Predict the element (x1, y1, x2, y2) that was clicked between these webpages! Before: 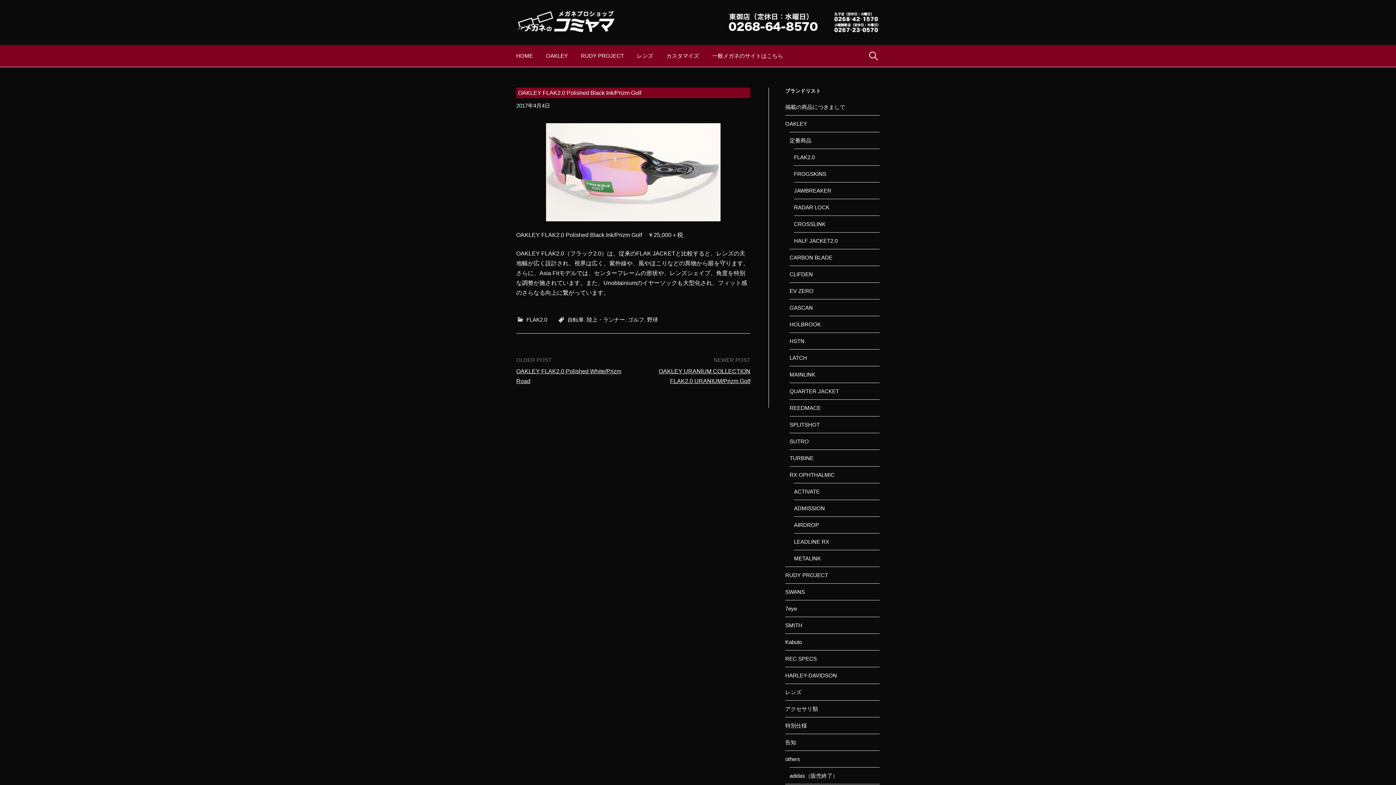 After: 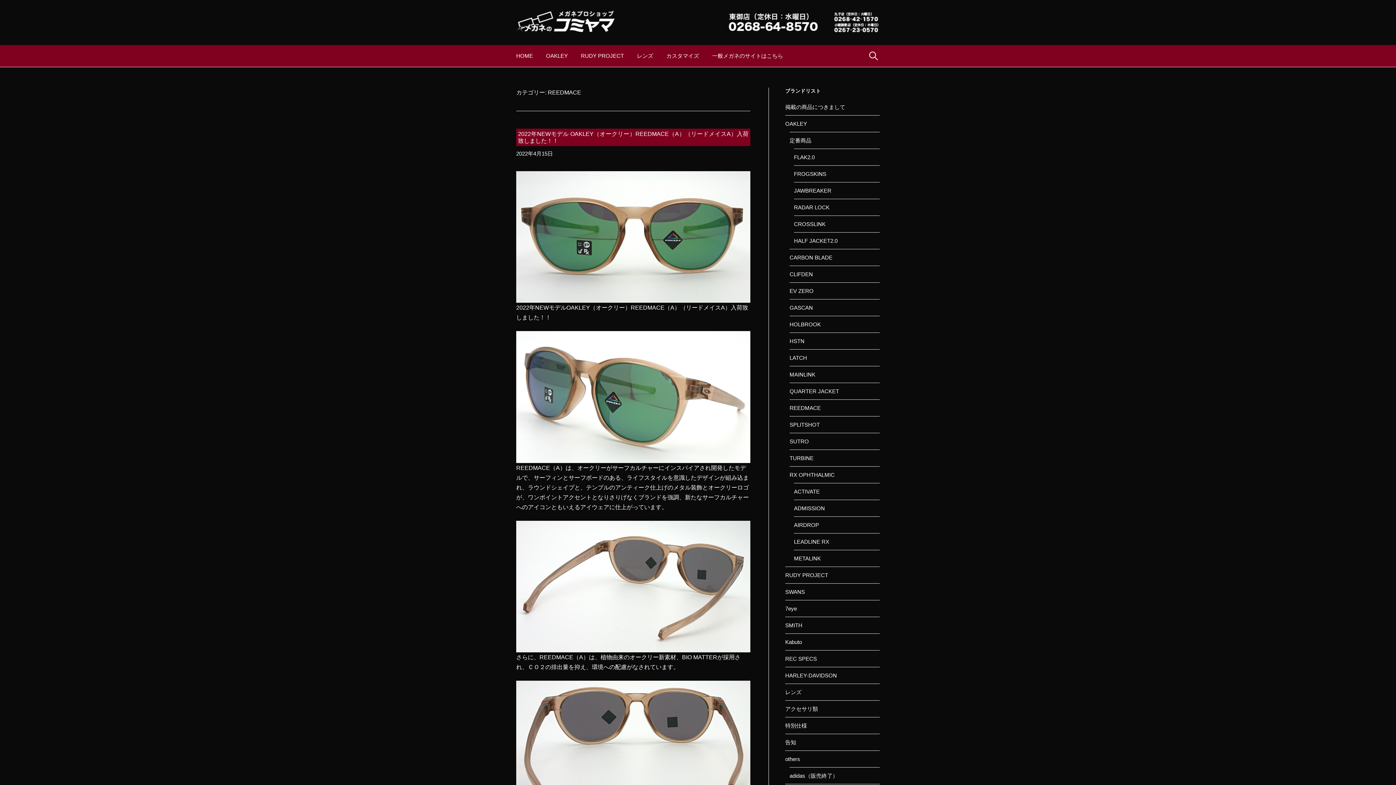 Action: bbox: (789, 405, 821, 411) label: REEDMACE